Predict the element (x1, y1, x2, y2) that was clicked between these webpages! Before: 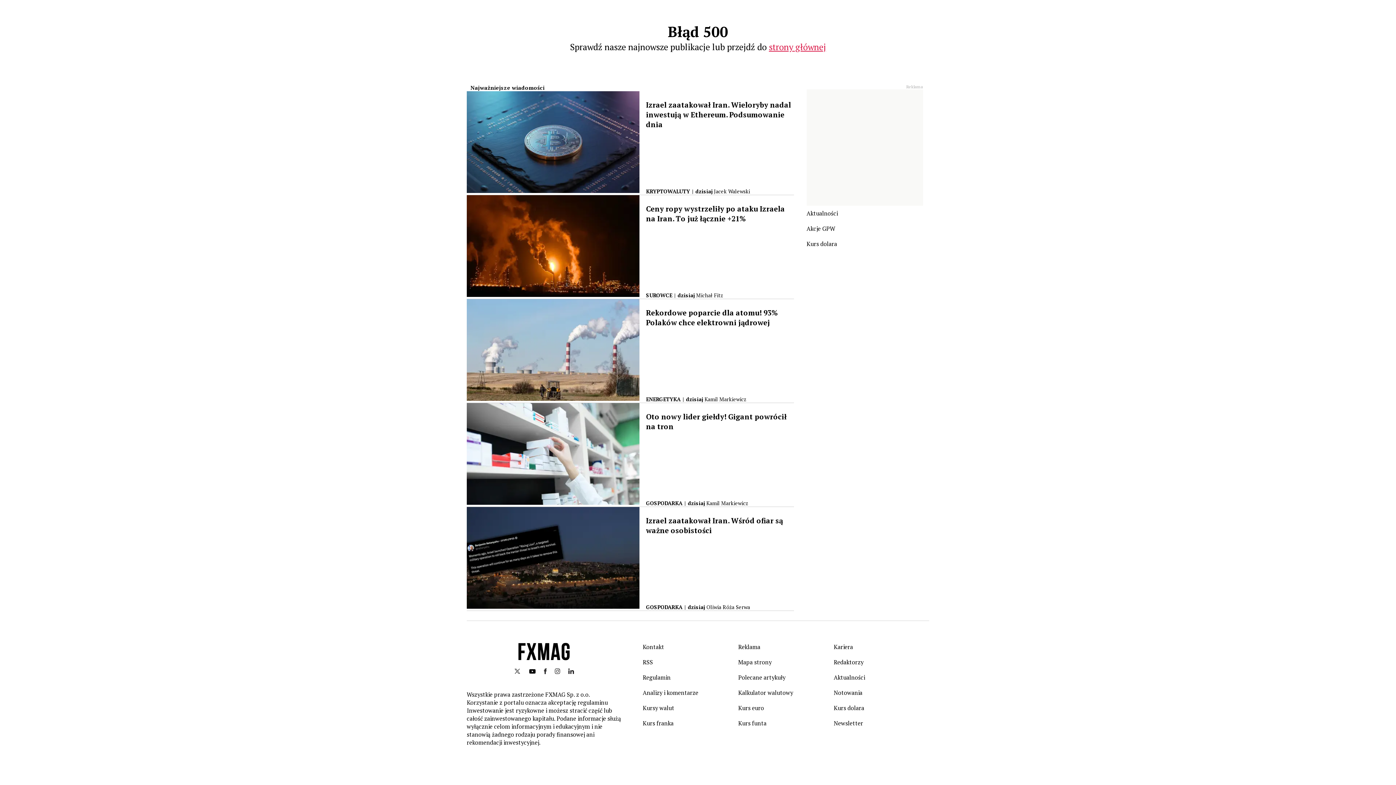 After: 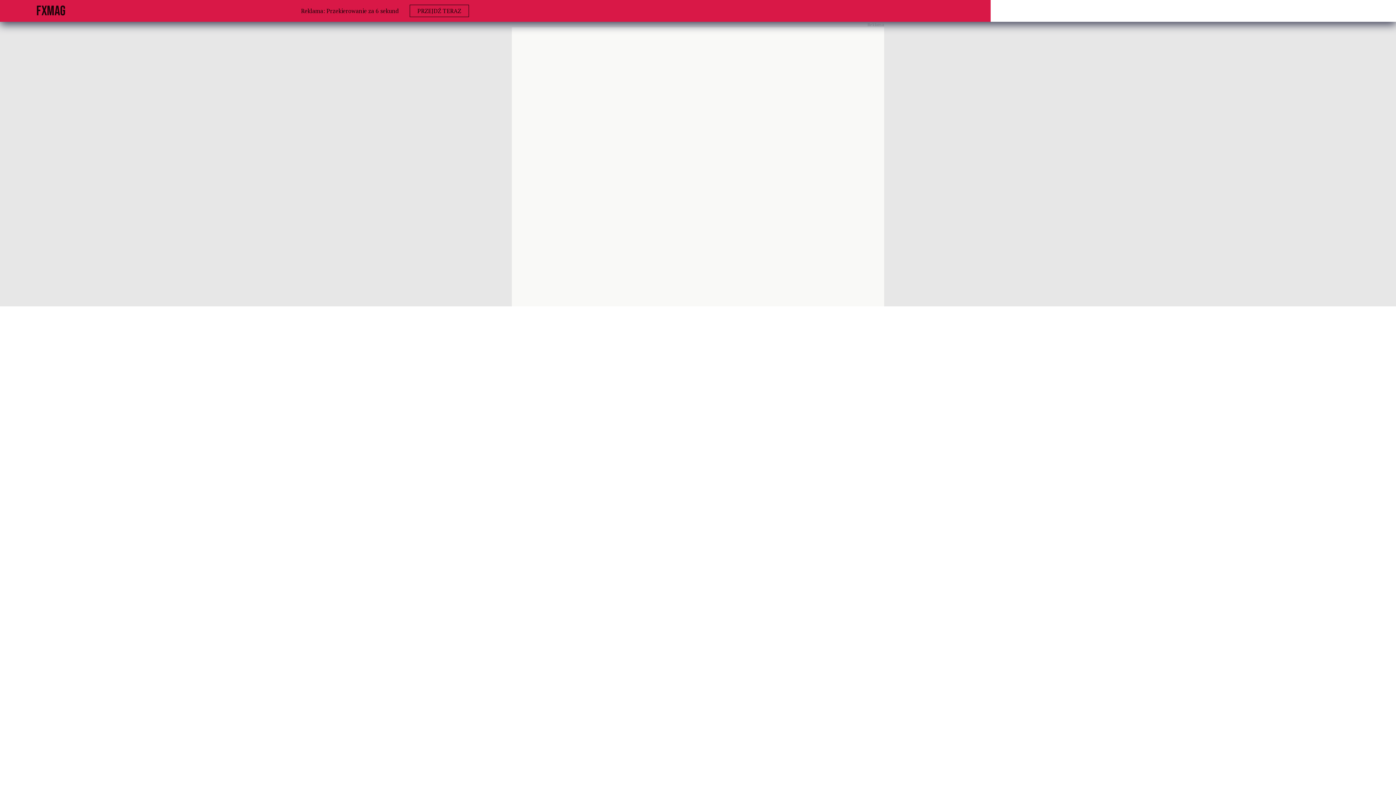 Action: bbox: (806, 209, 838, 217) label: Aktualności